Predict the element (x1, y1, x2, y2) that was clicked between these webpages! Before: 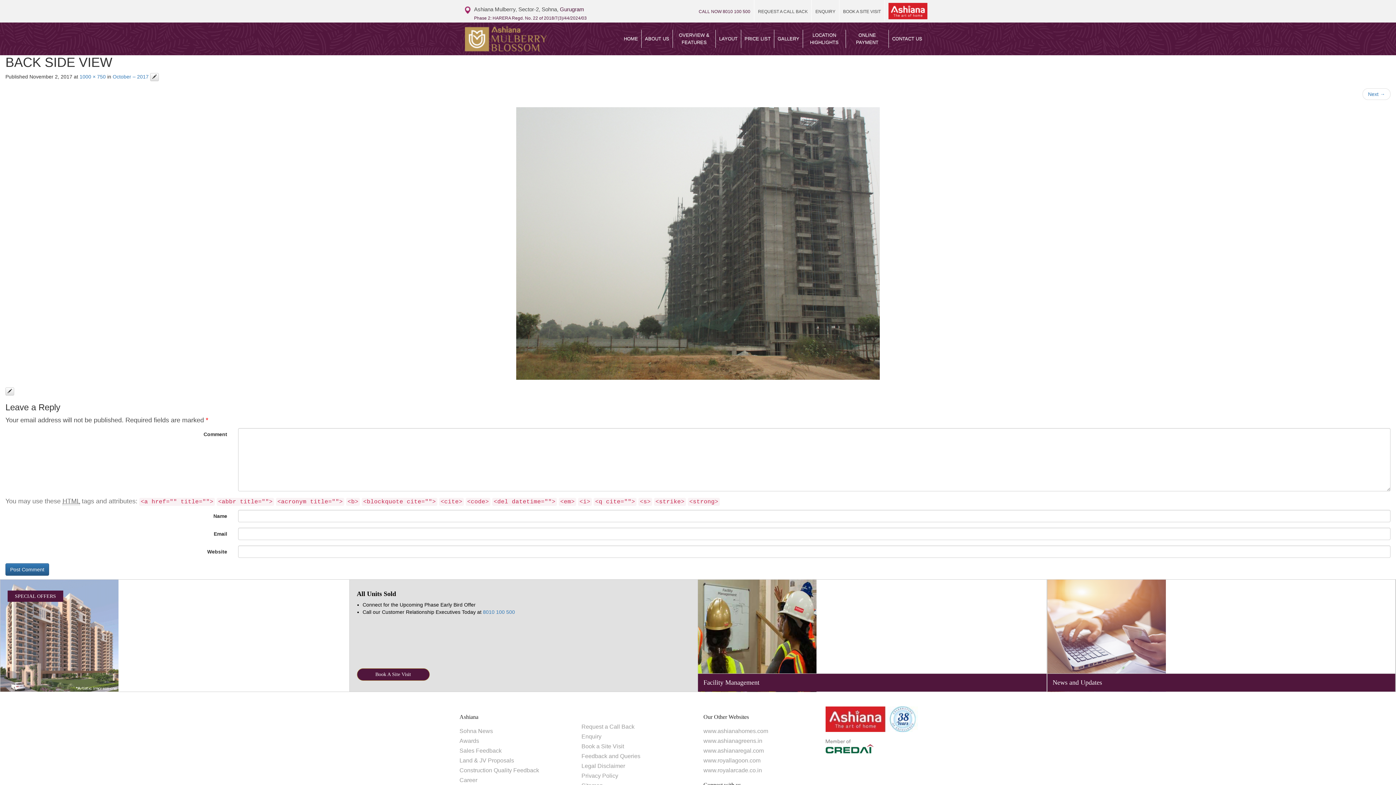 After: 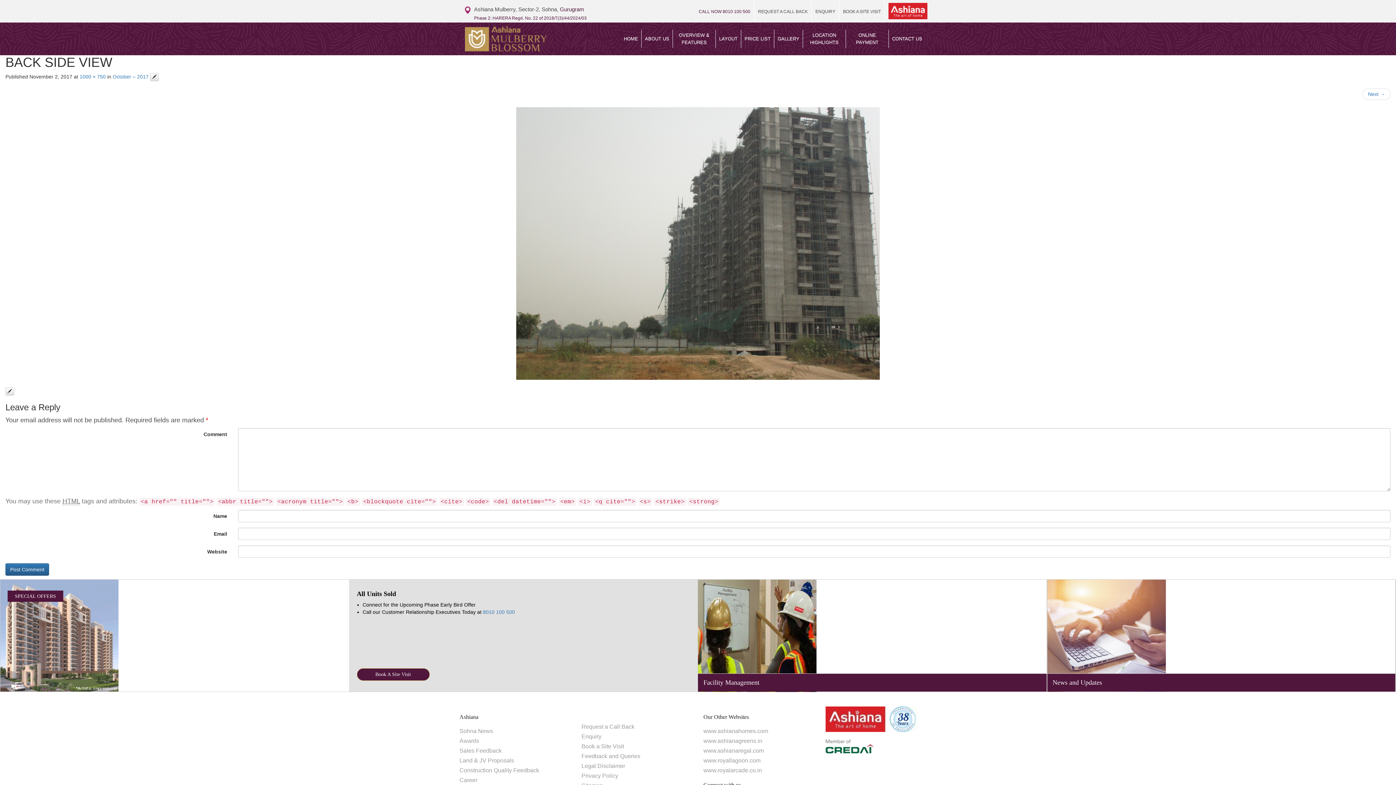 Action: bbox: (5, 387, 14, 395)